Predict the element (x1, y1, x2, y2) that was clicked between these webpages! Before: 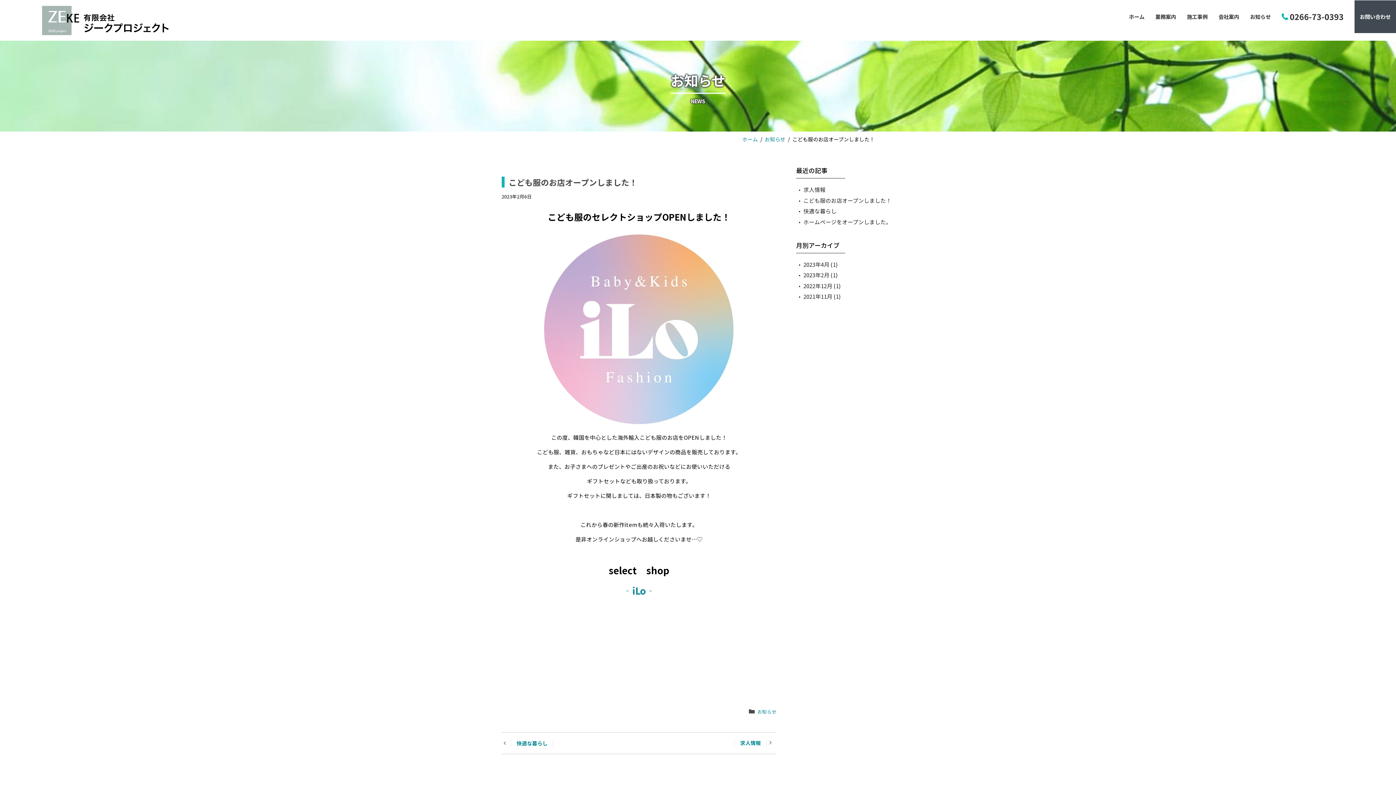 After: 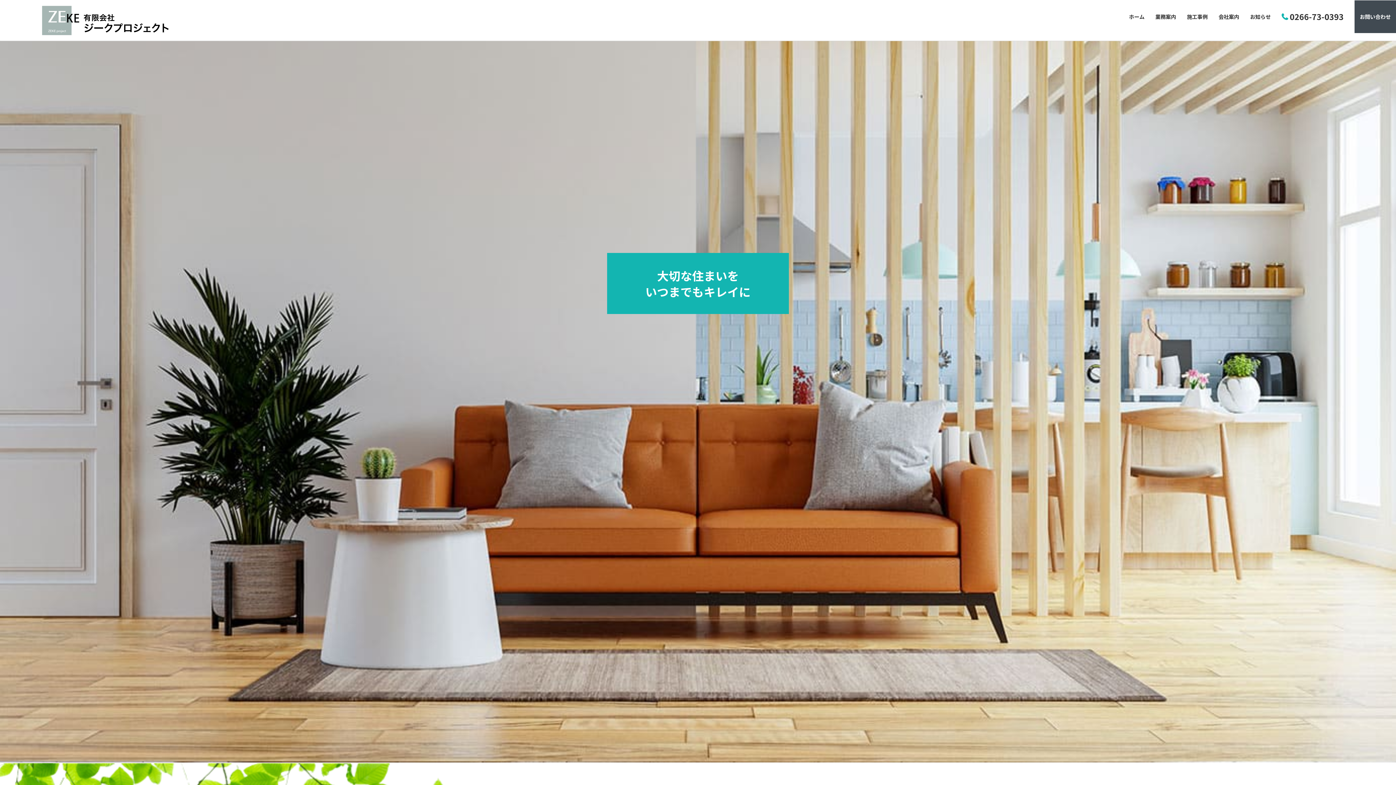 Action: label: ホーム bbox: (742, 135, 758, 142)